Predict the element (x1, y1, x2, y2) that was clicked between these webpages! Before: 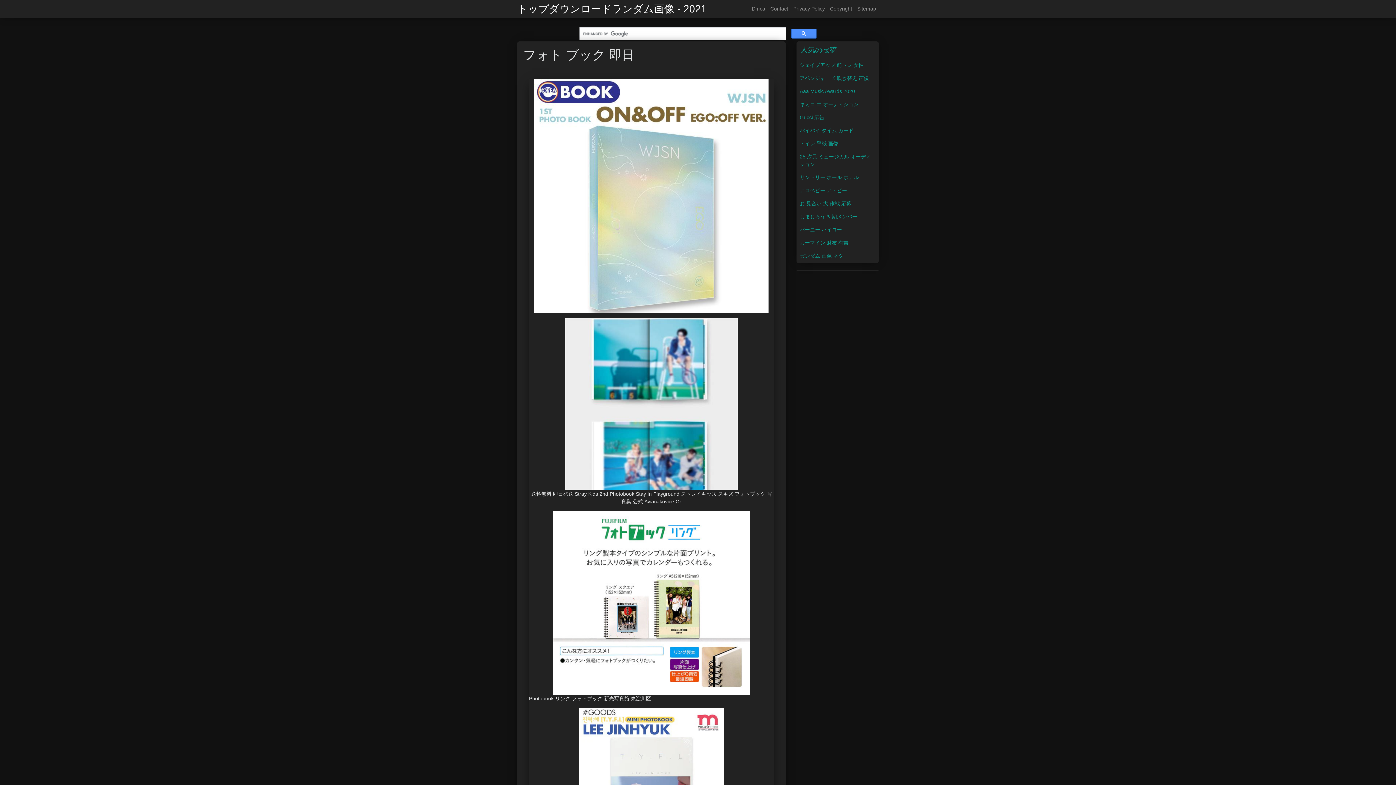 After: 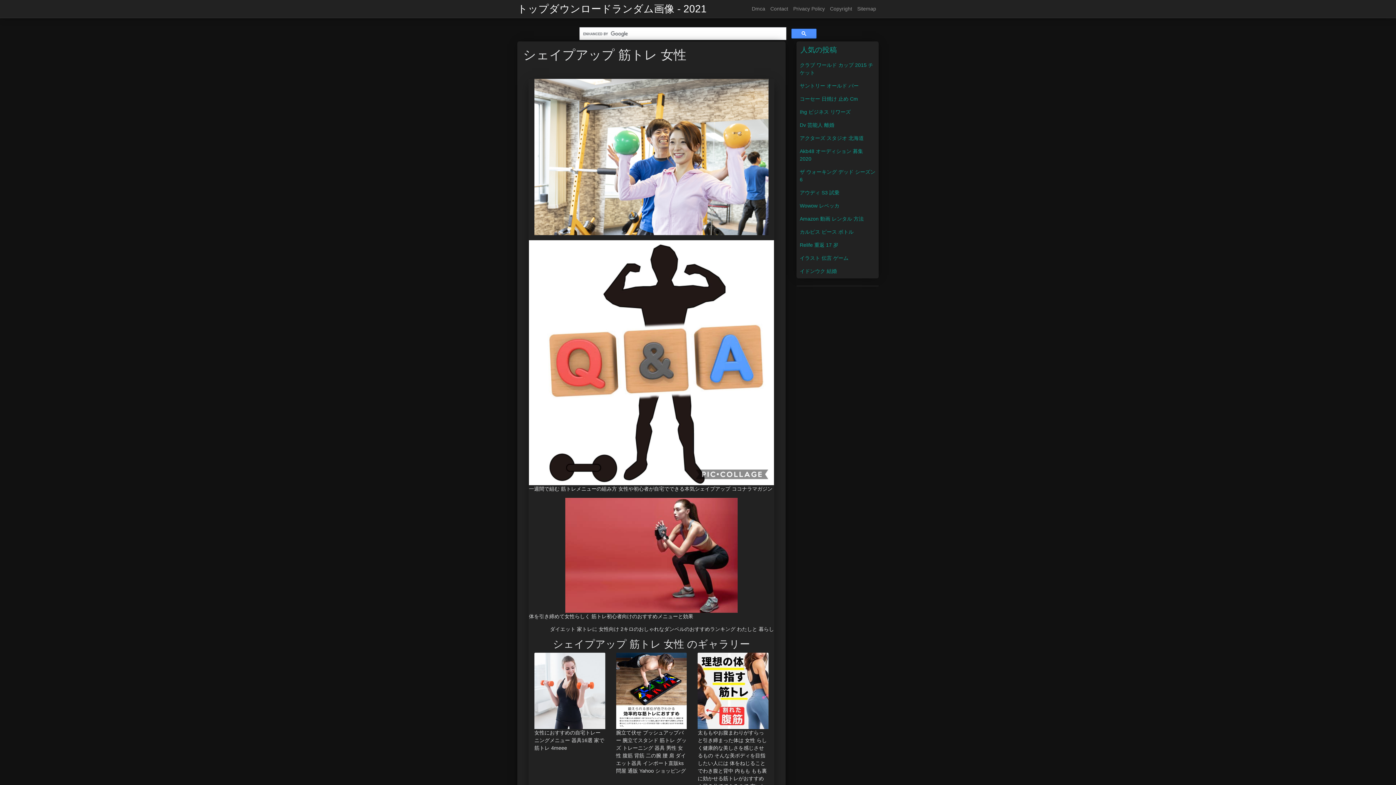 Action: bbox: (797, 58, 878, 72) label: シェイプアップ 筋トレ 女性